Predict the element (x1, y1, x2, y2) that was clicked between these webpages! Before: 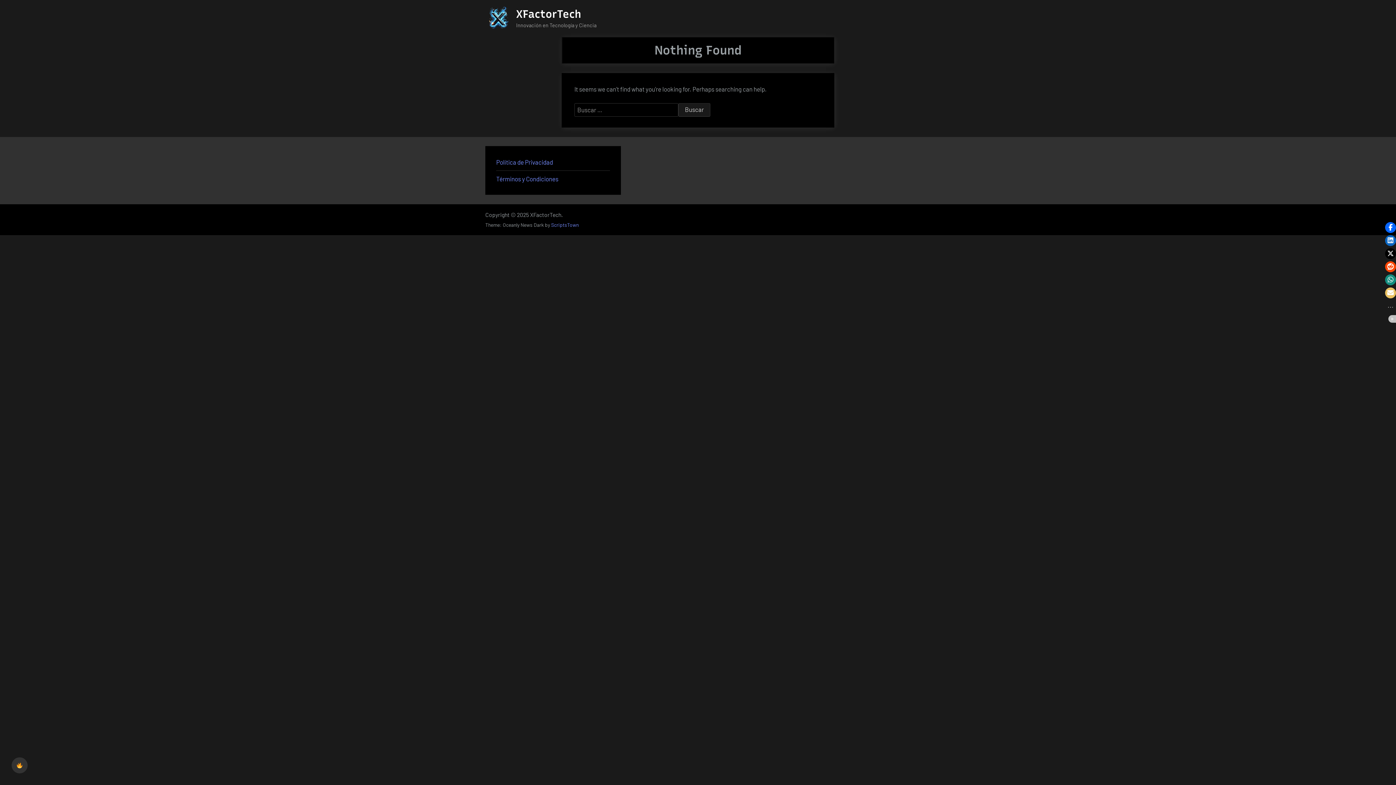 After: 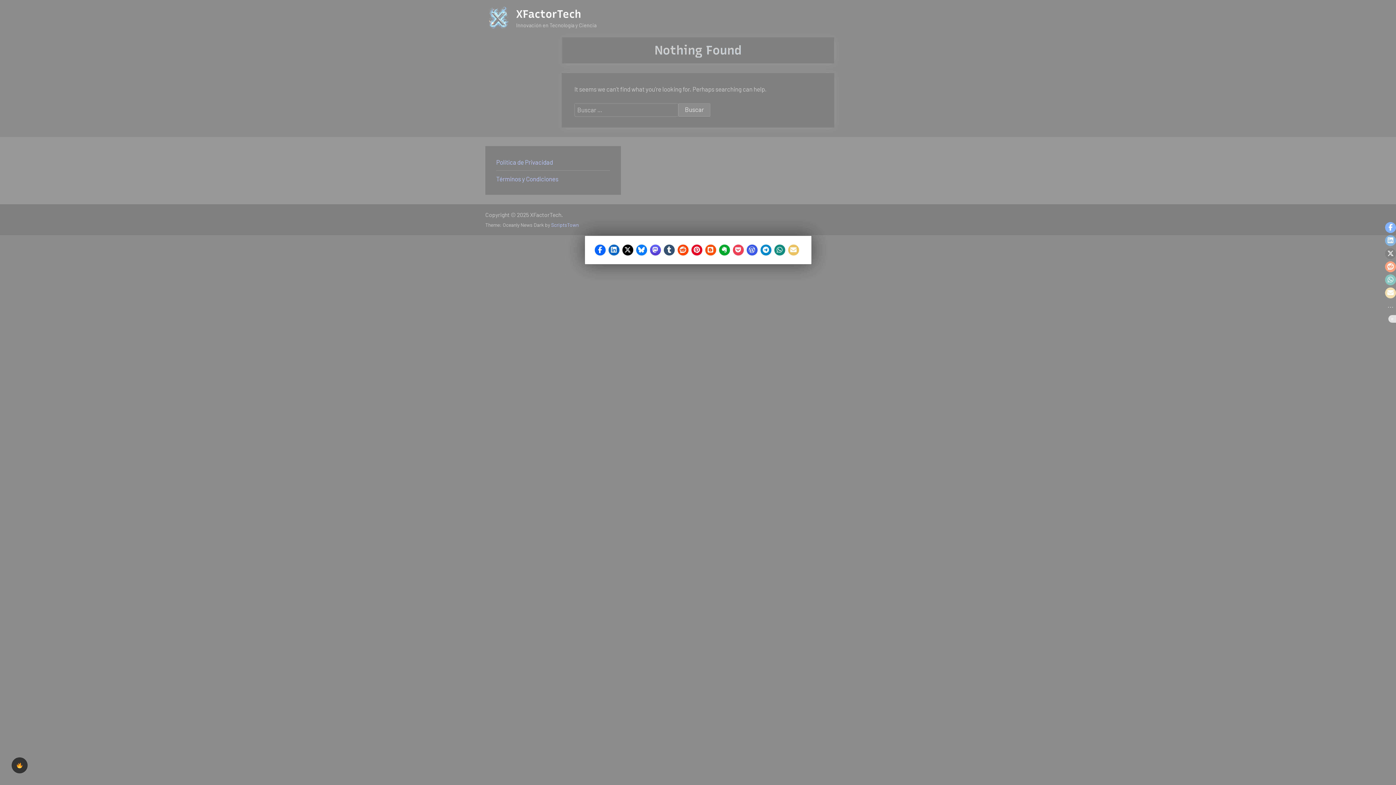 Action: label: Toggle all social share buttons - modal bbox: (1386, 300, 1395, 312)